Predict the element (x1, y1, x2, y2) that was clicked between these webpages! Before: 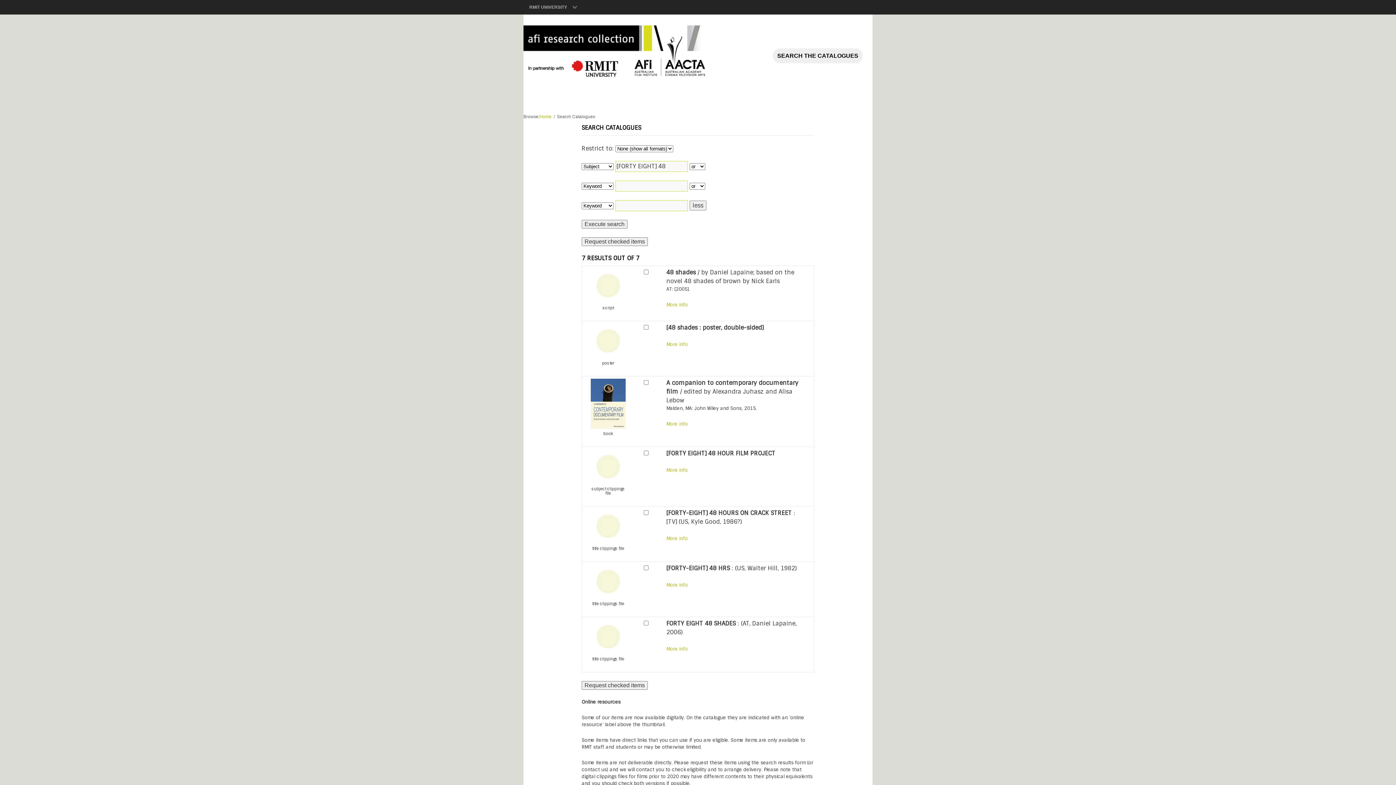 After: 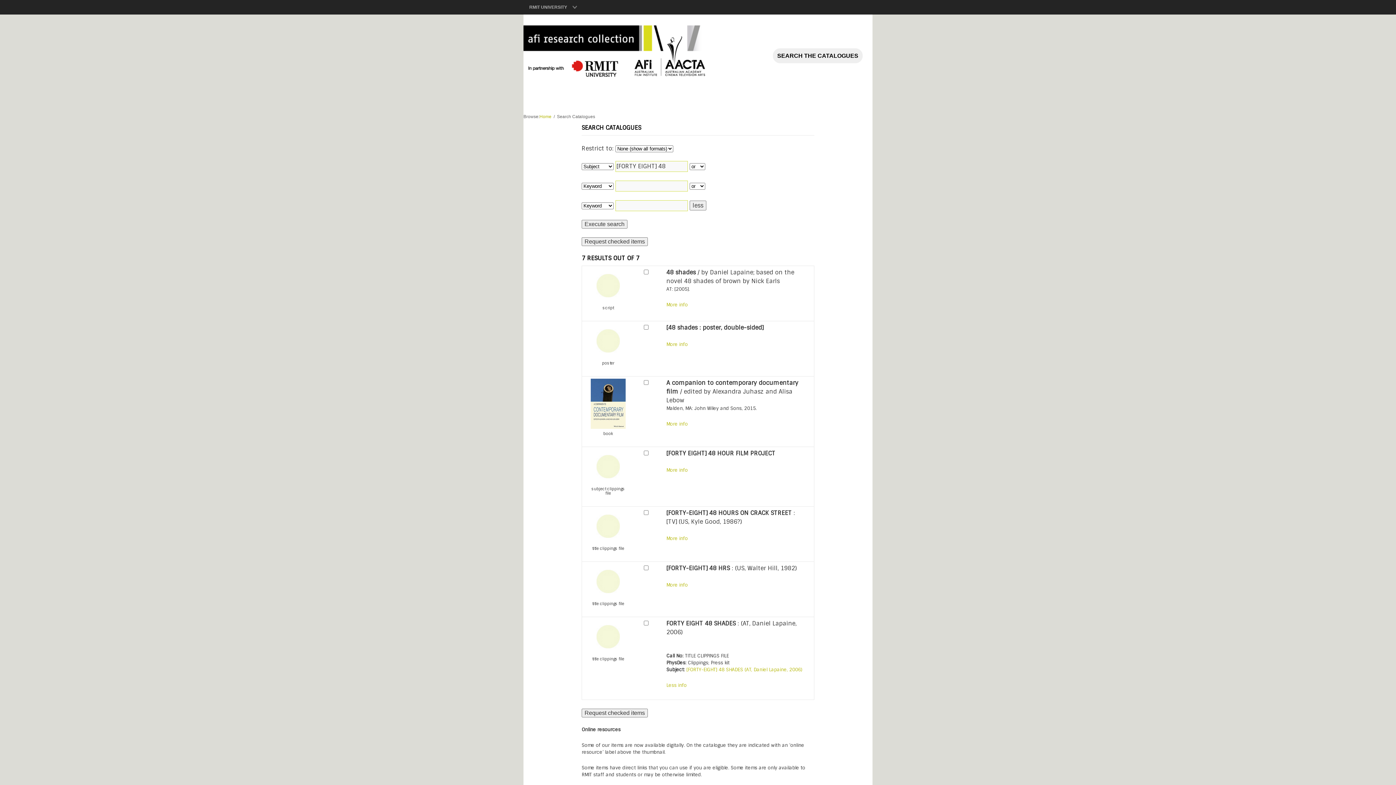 Action: bbox: (666, 646, 688, 652) label: More info